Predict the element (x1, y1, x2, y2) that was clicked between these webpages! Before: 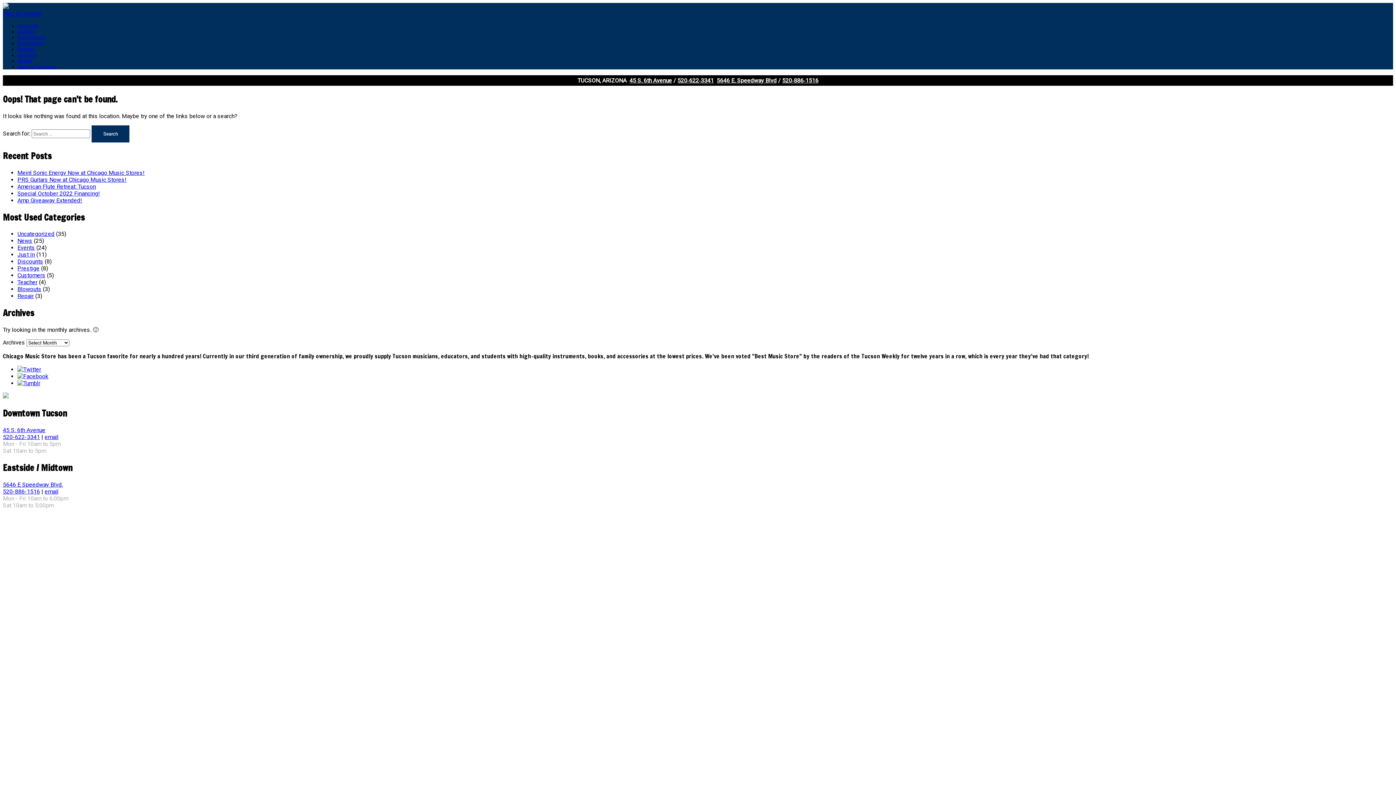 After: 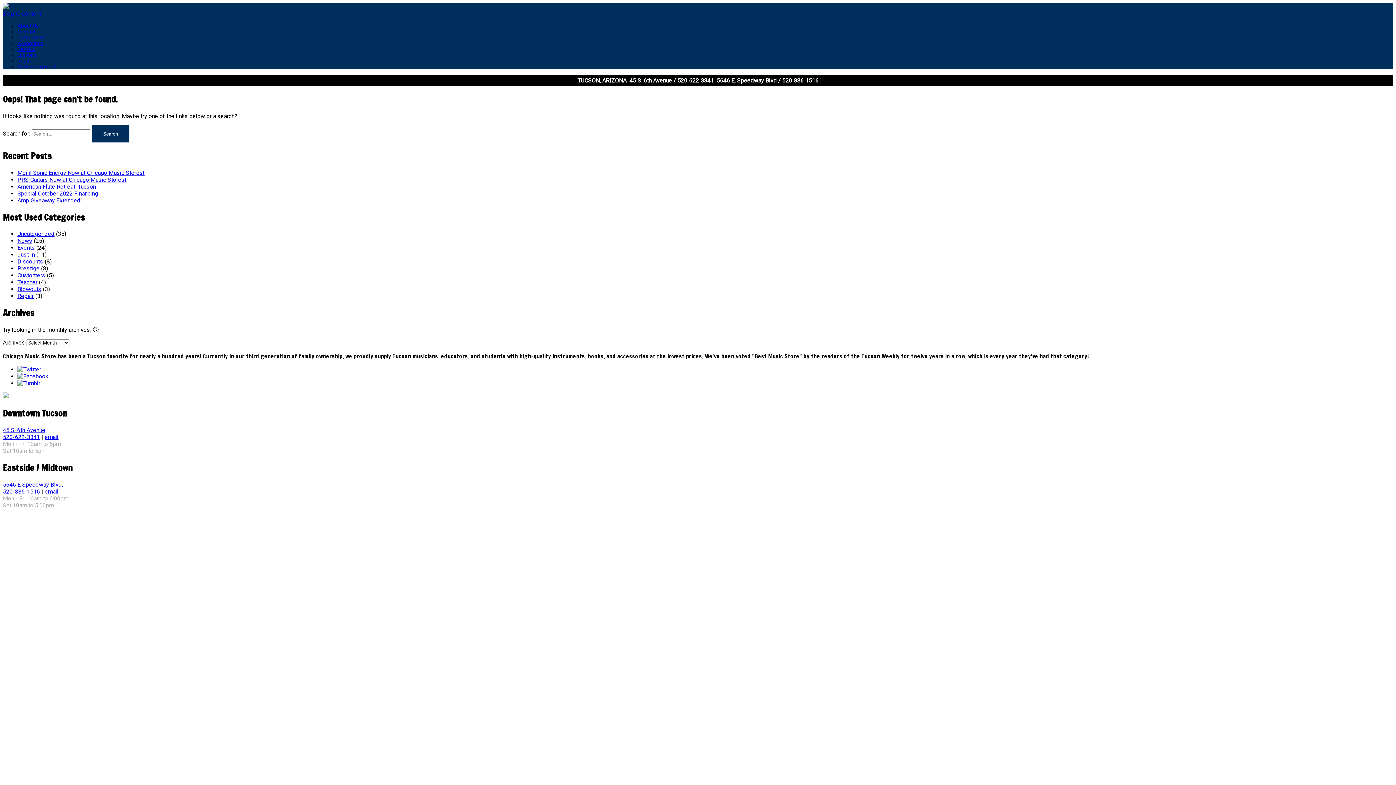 Action: bbox: (17, 380, 40, 387)